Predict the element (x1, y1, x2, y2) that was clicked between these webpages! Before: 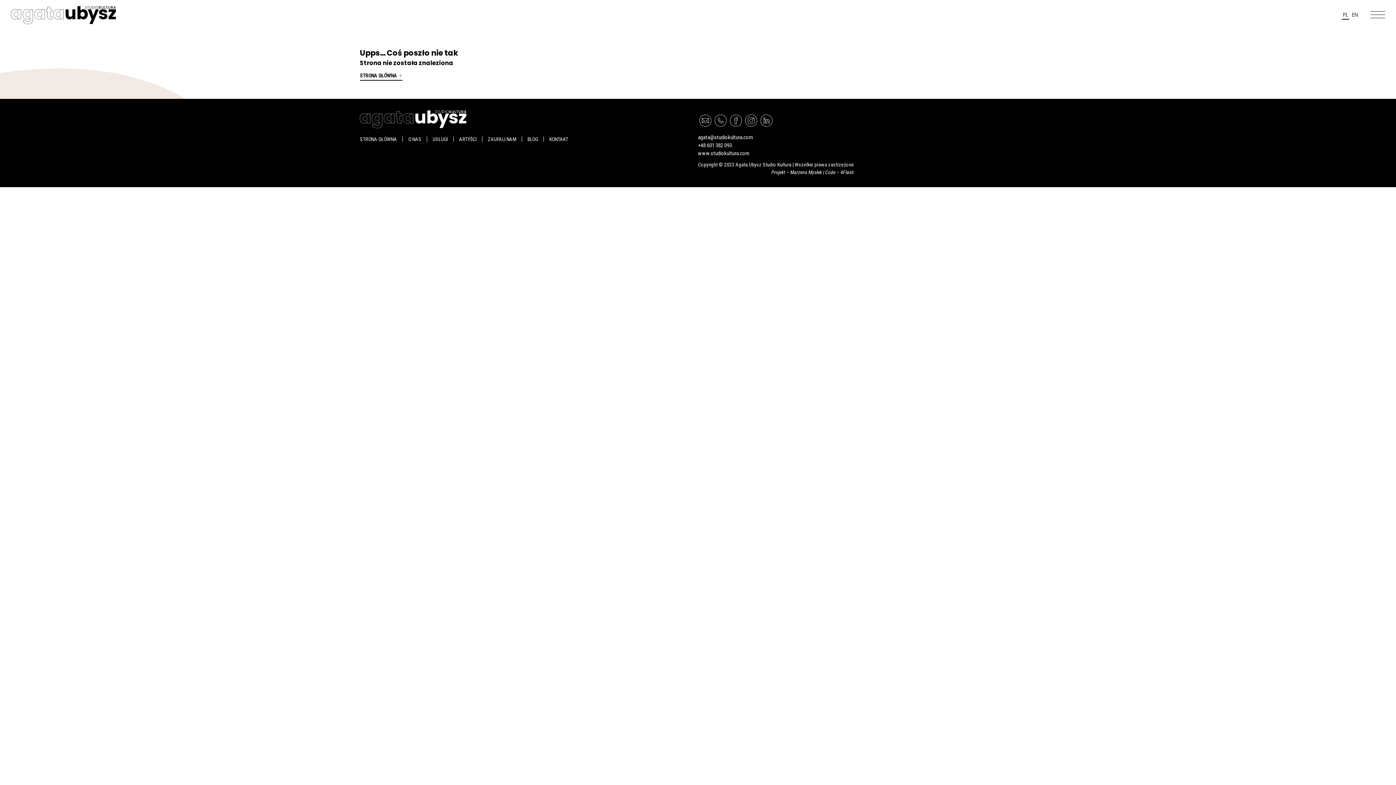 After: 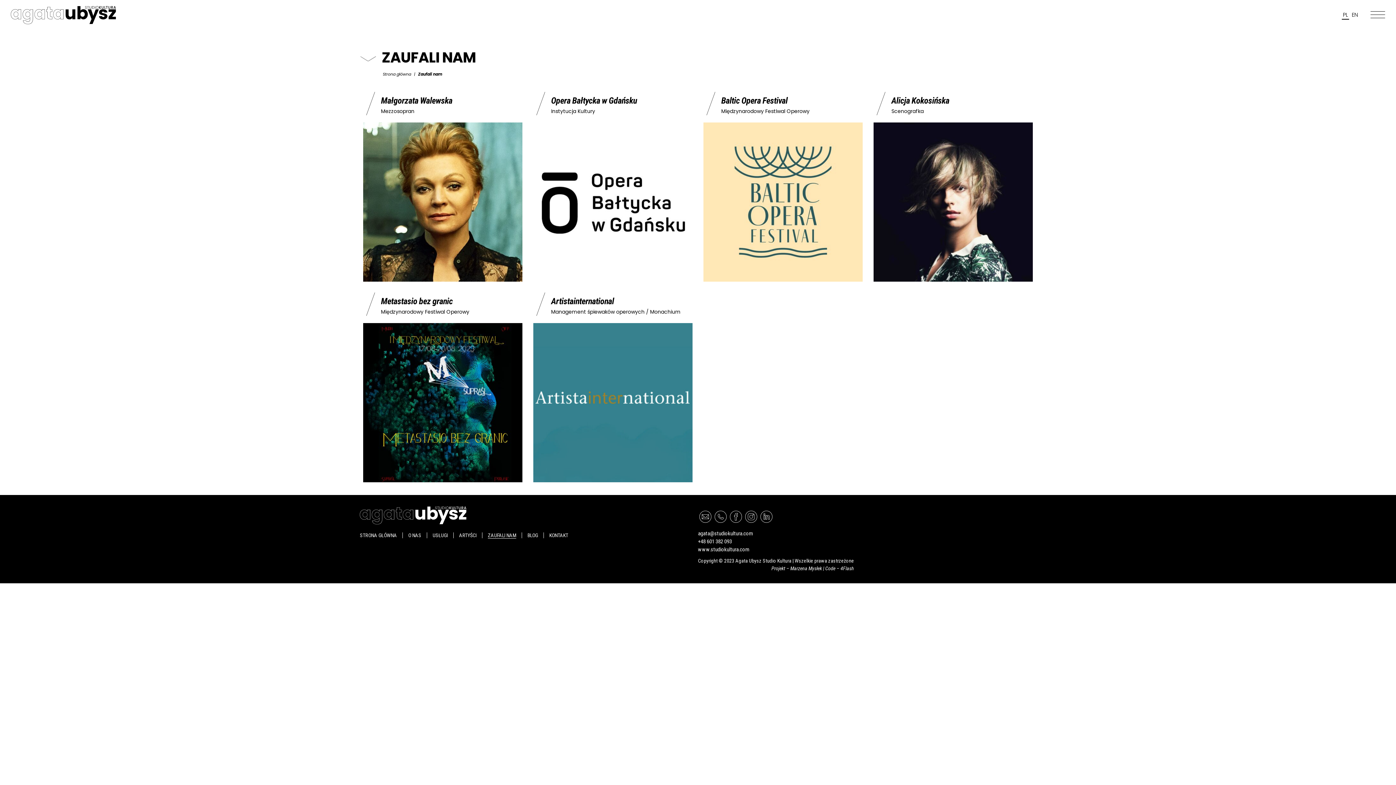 Action: label: ZAUFALI NAM bbox: (488, 136, 516, 142)